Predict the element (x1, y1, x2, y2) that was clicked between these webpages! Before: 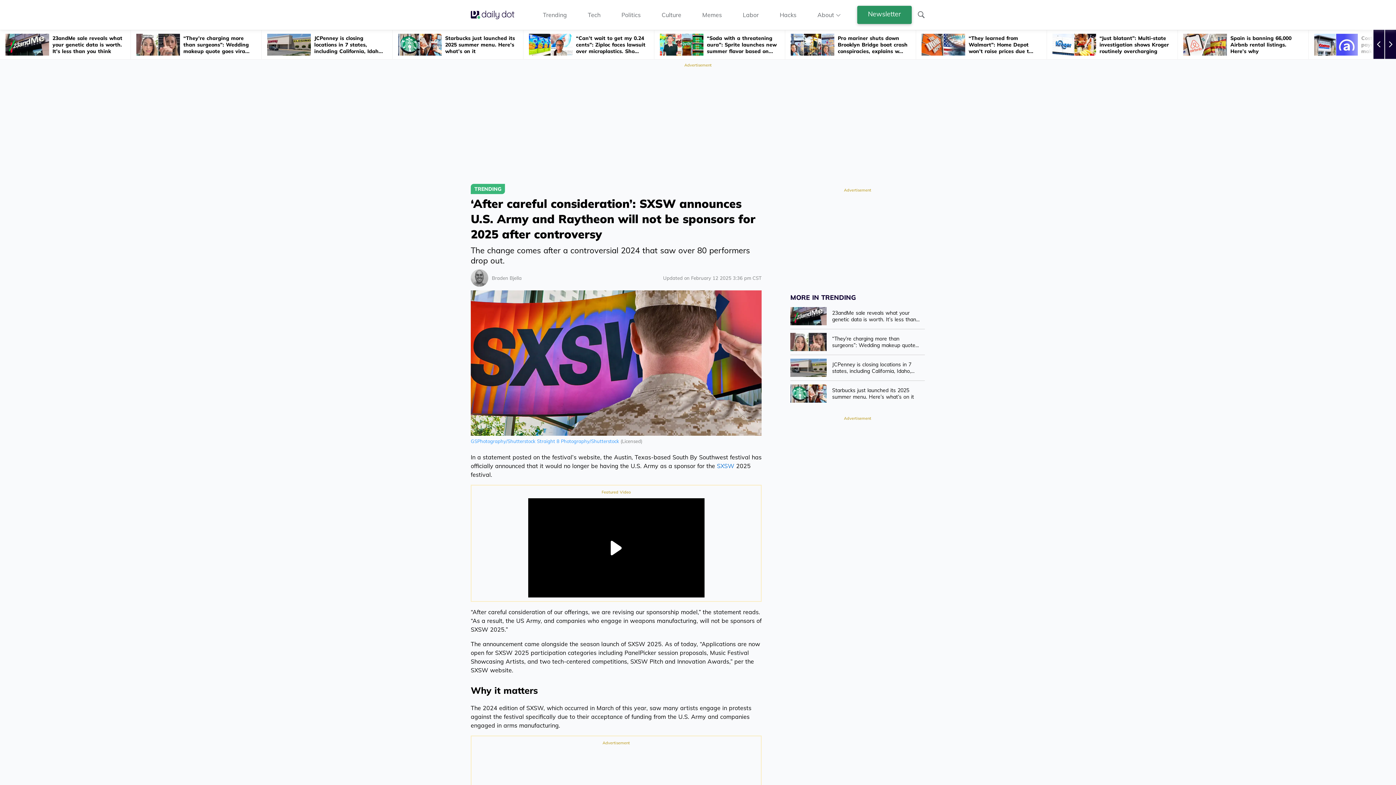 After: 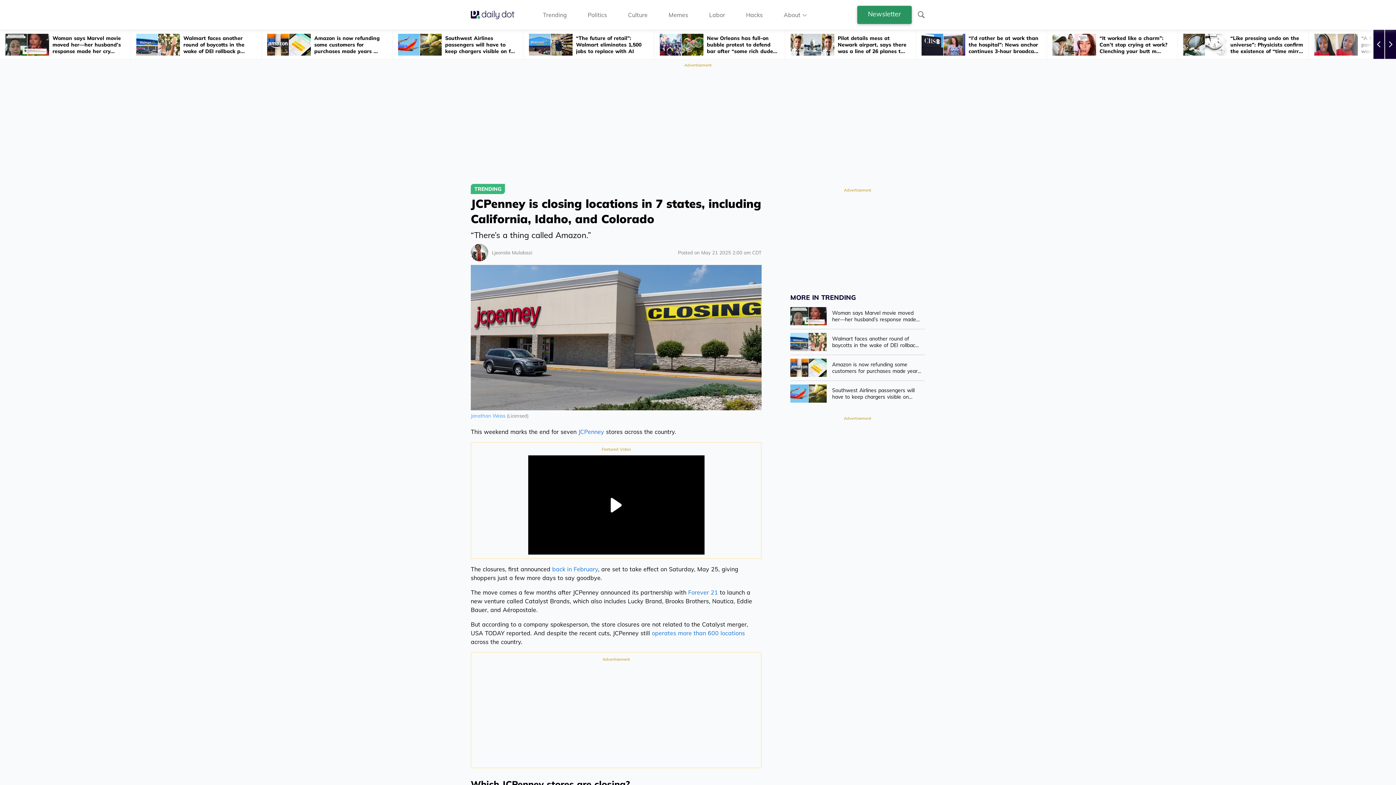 Action: label: JCPenney is closing locations in 7 states, including California, Idah... bbox: (261, 30, 392, 59)